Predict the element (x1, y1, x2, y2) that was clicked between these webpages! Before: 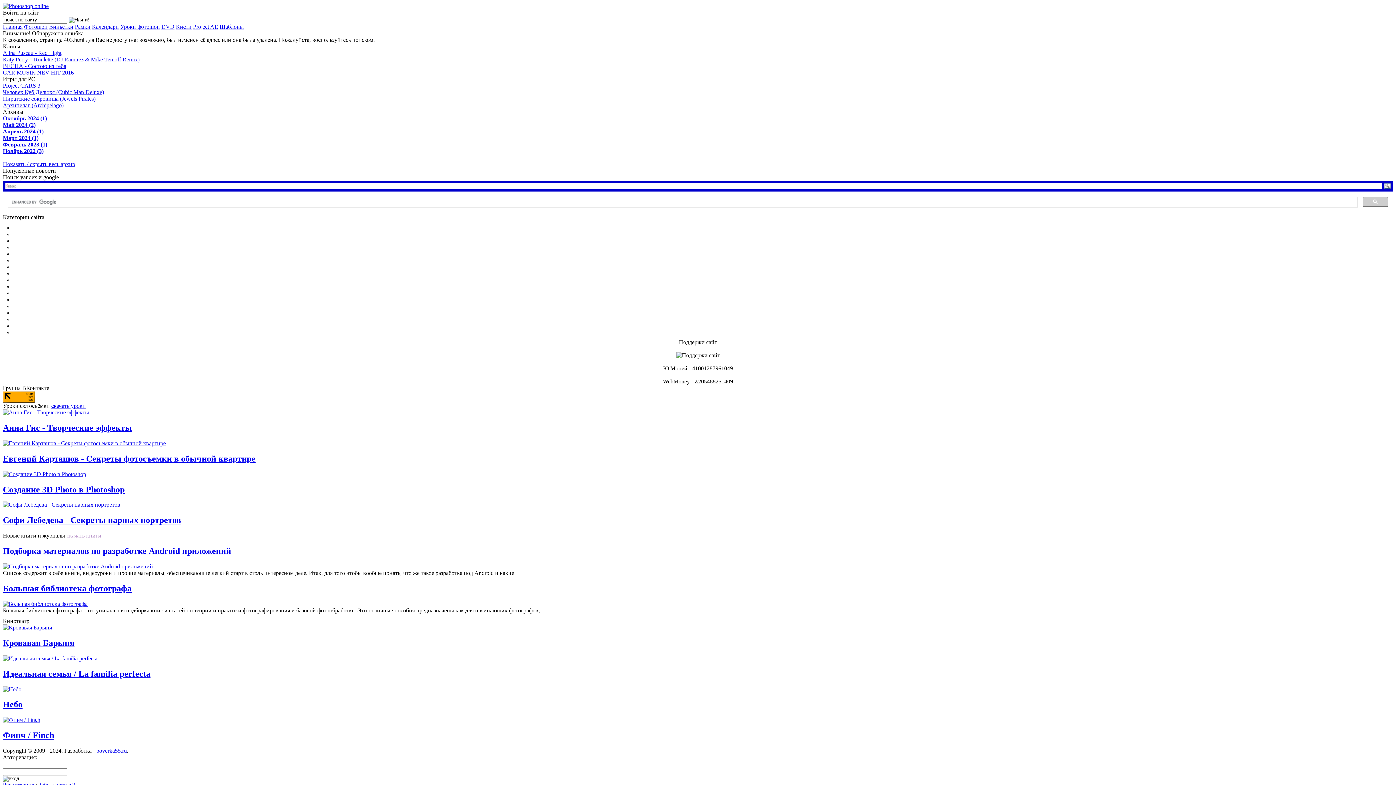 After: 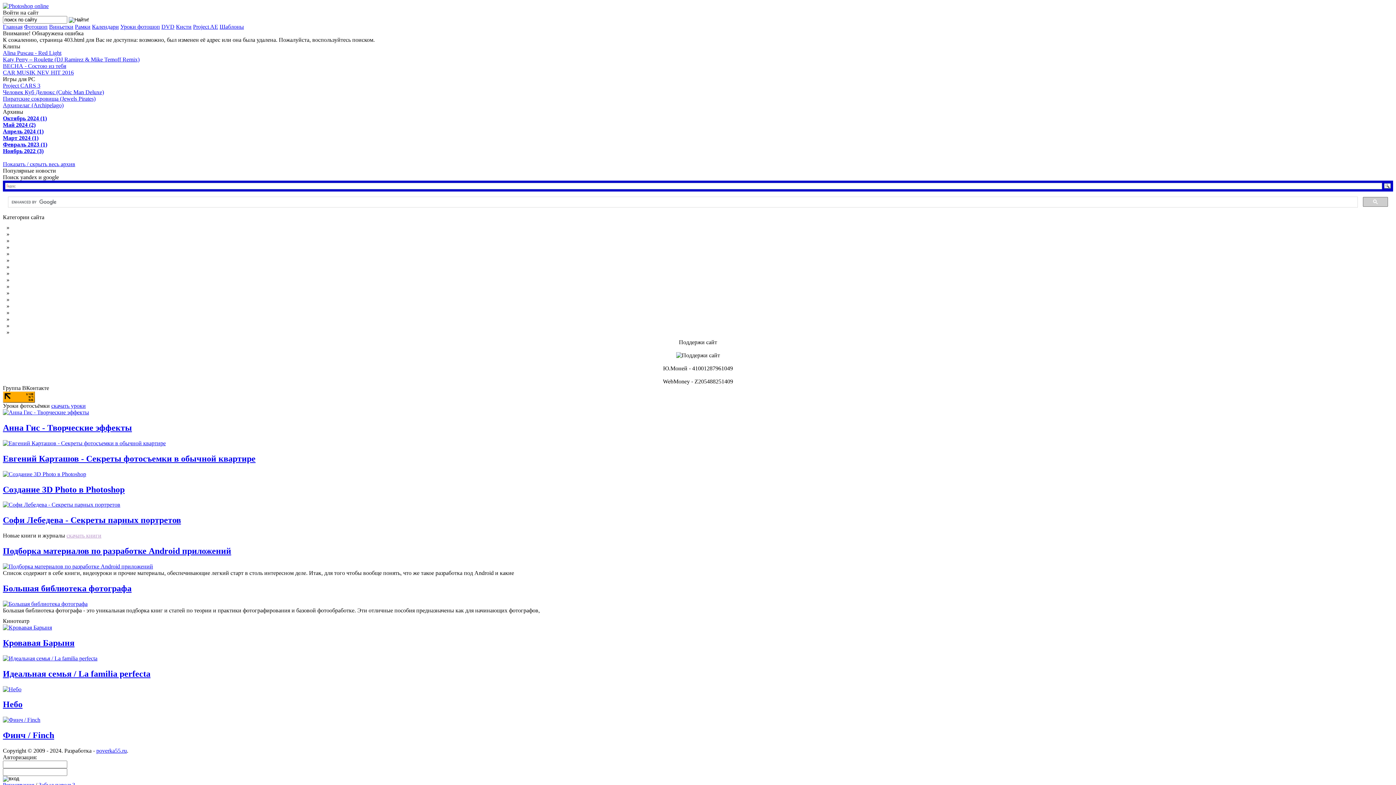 Action: label: Обложки детские для DVD bbox: (10, 257, 79, 263)